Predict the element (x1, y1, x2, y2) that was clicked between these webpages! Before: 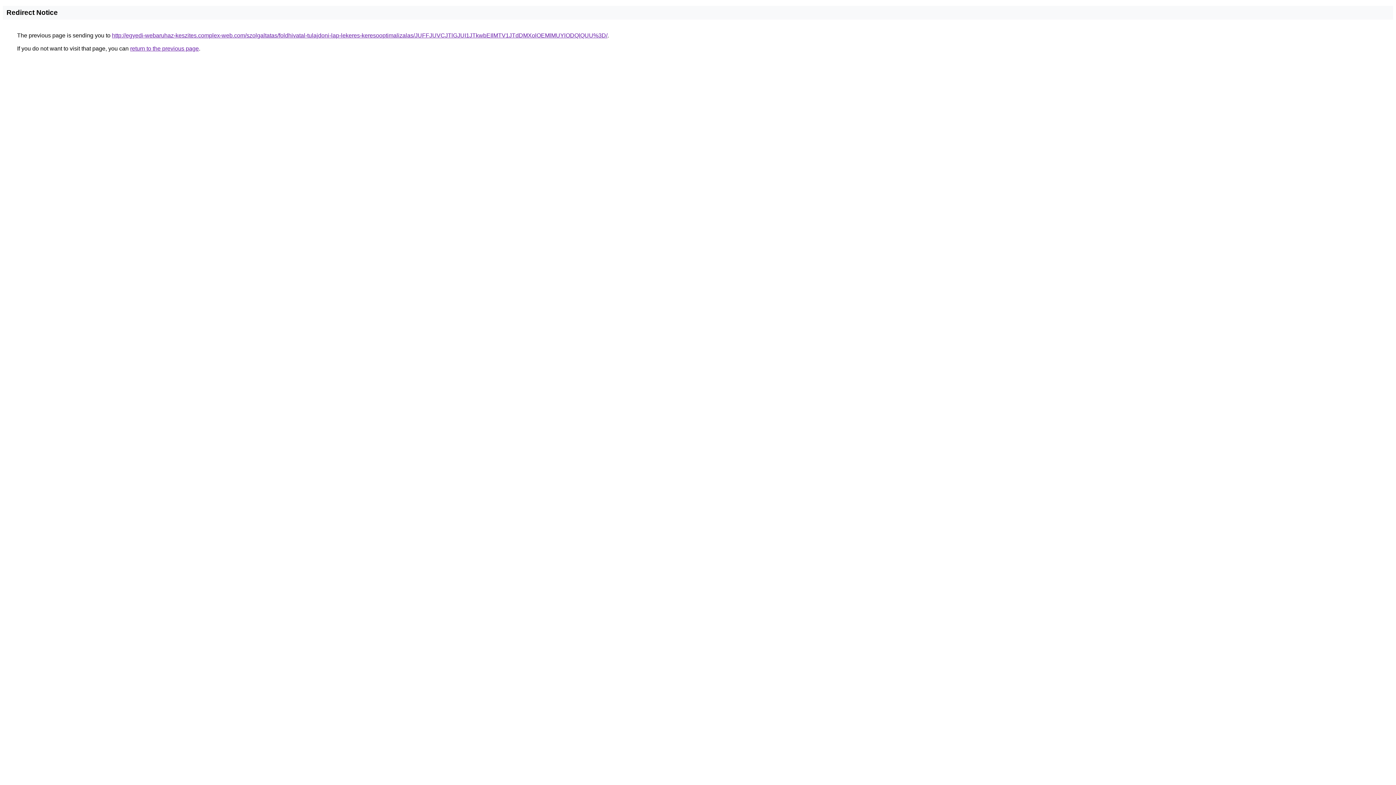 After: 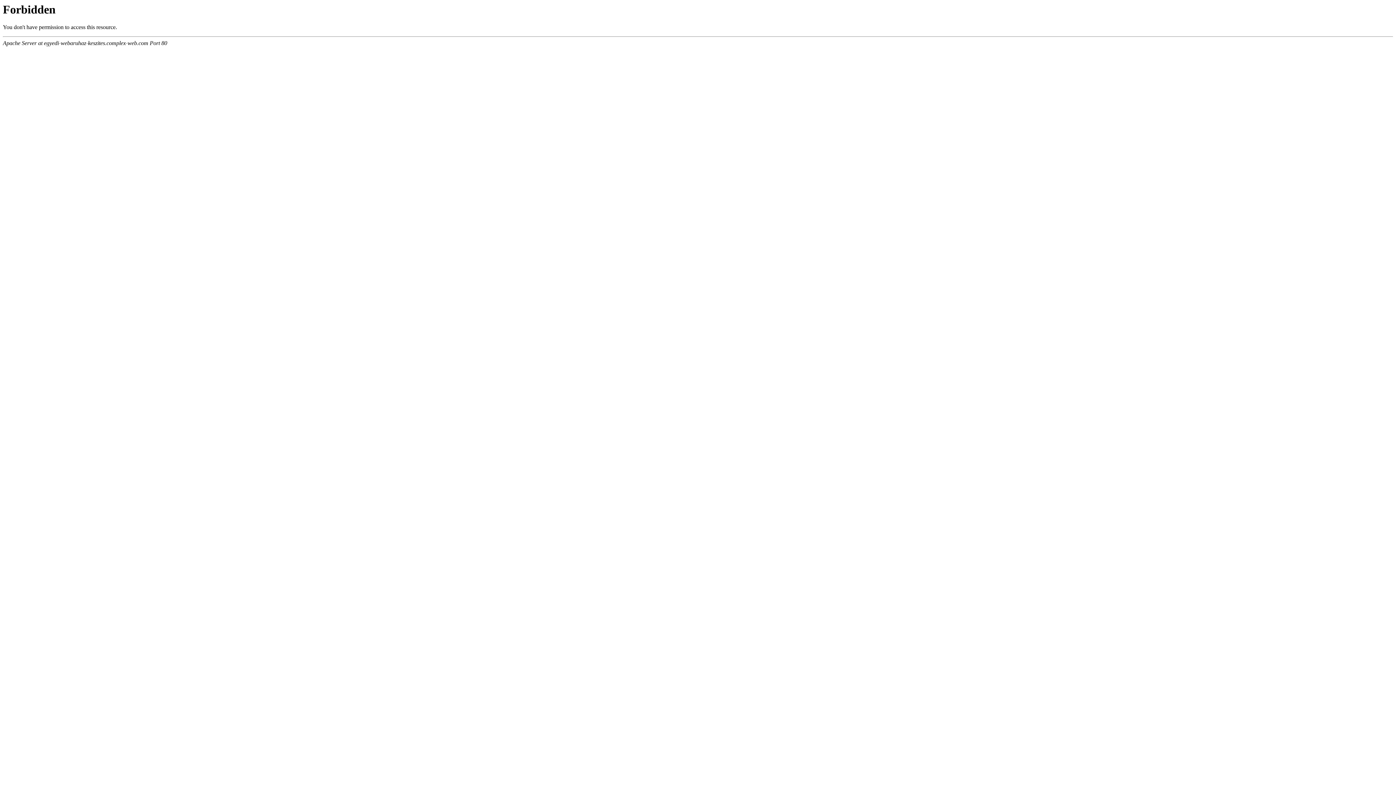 Action: label: http://egyedi-webaruhaz-keszites.complex-web.com/szolgaltatas/foldhivatal-tulajdoni-lap-lekeres-keresooptimalizalas/JUFFJUVCJTlGJUI1JTkwbEIlMTV1JTdDMXolOEMlMUYlODQlQUU%3D/ bbox: (112, 32, 607, 38)